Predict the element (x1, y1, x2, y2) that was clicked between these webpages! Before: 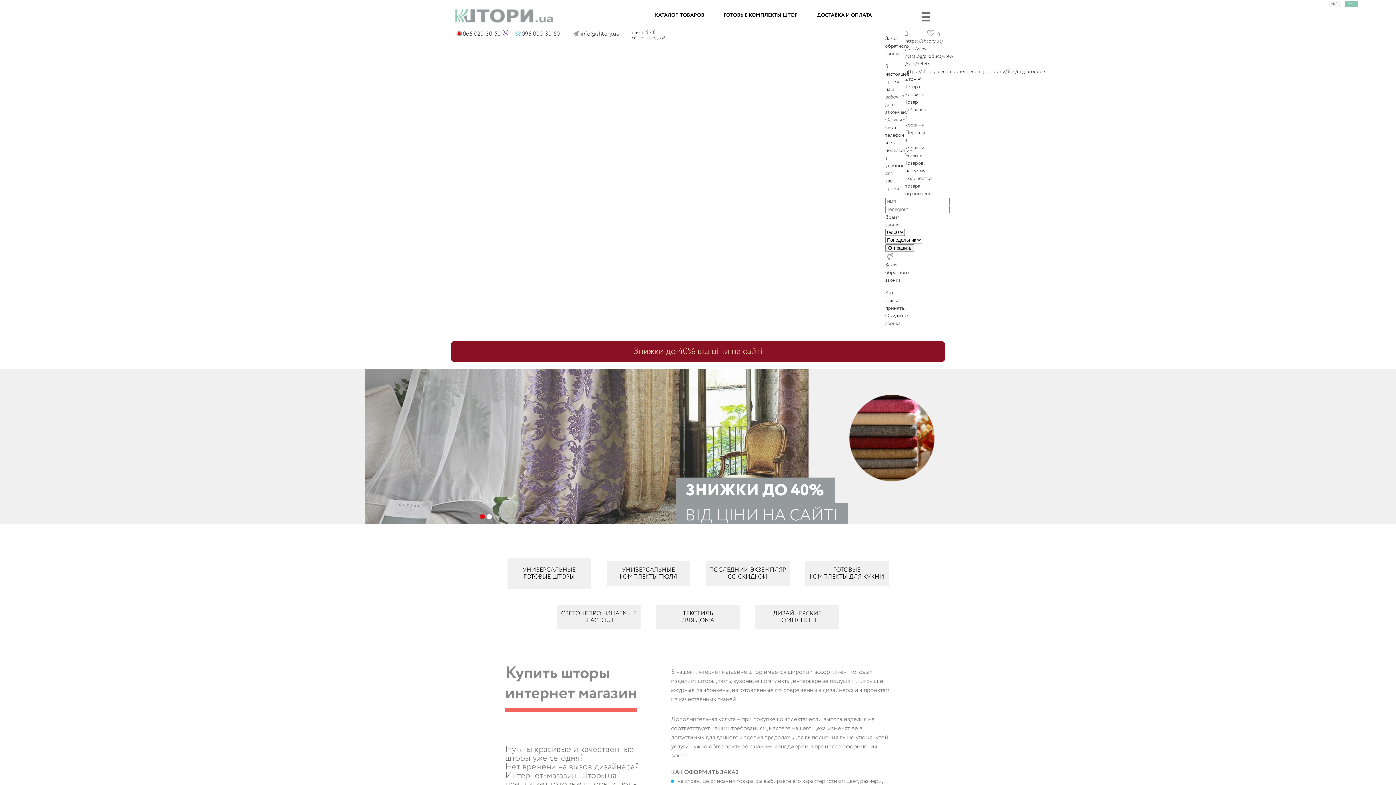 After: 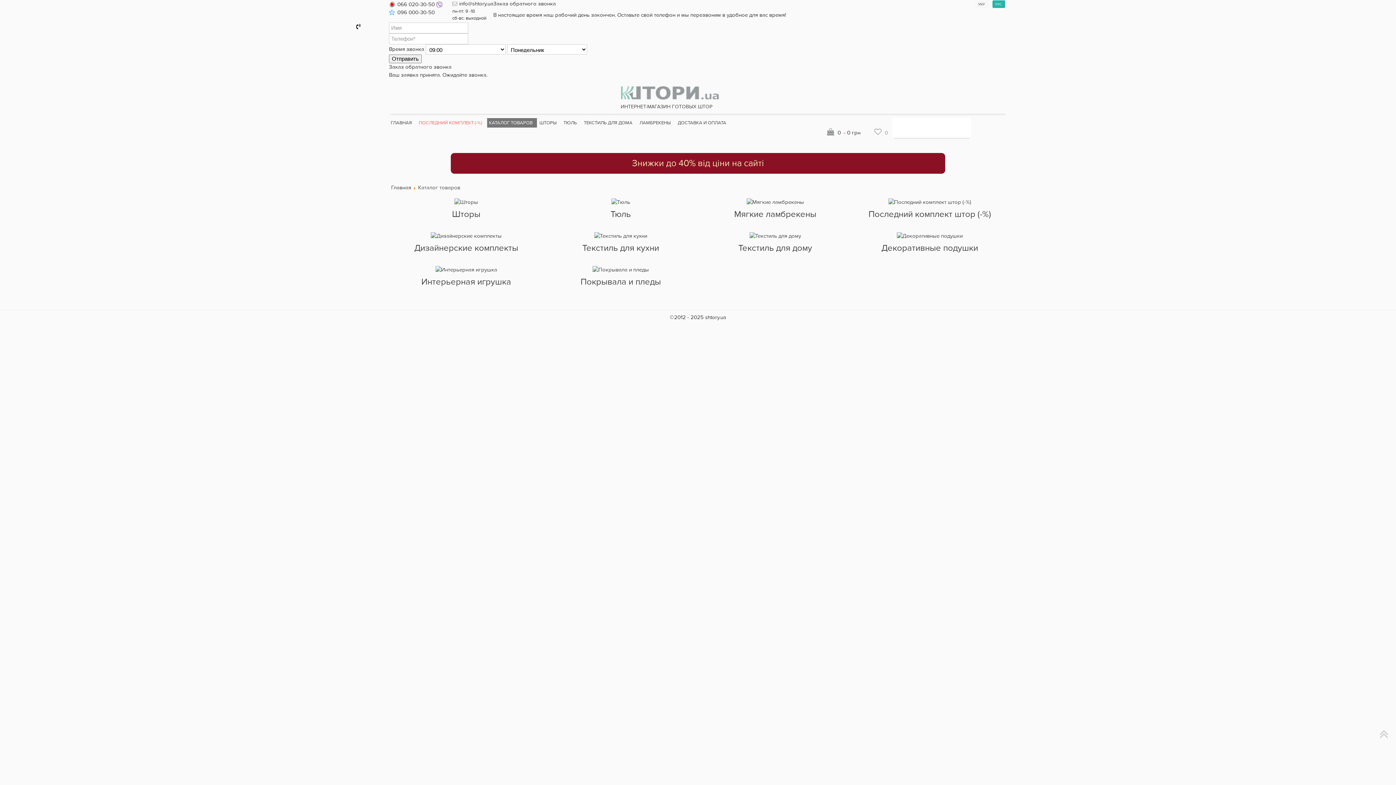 Action: bbox: (655, 12, 704, 17) label: КАТАЛОГ  ТОВАРОВ